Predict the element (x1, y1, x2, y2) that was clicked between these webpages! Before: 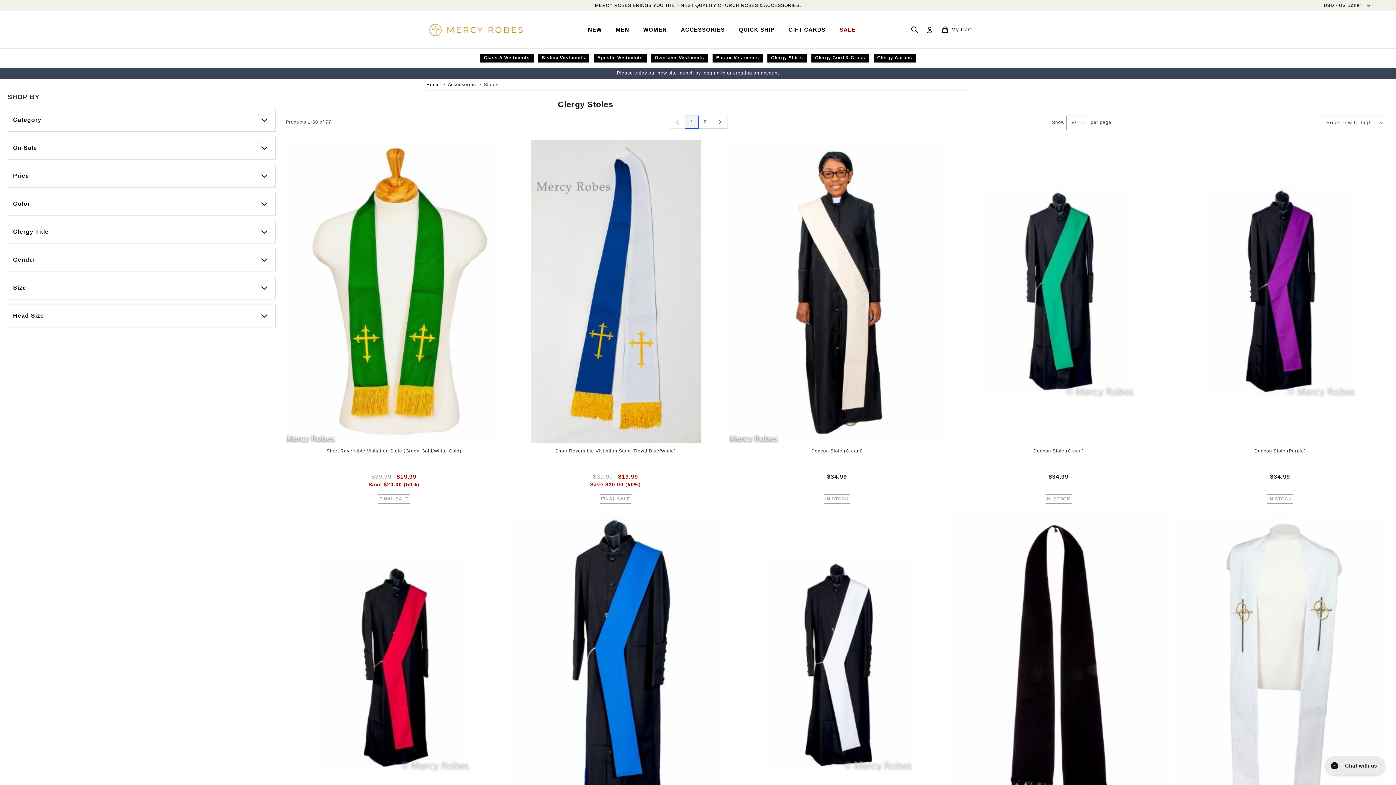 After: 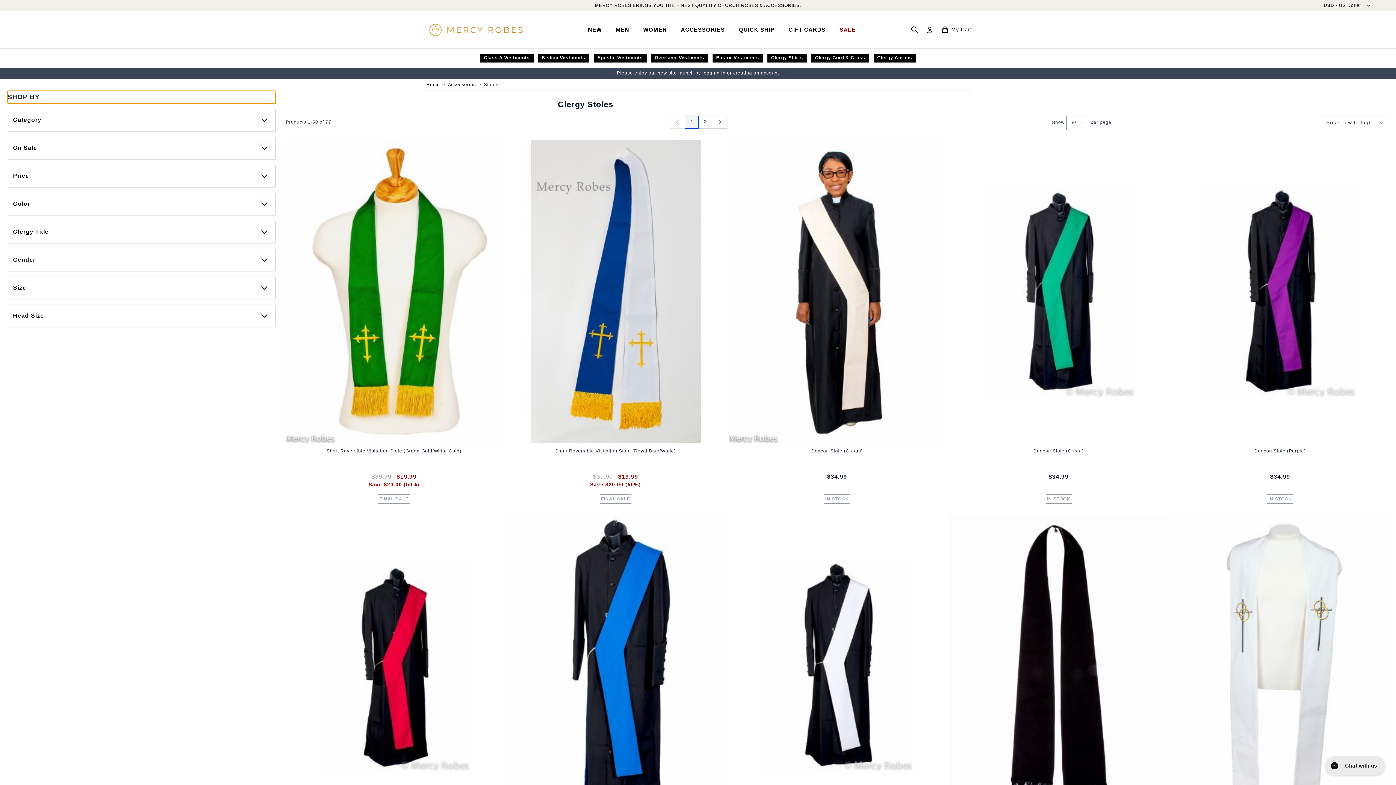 Action: bbox: (7, 90, 275, 103) label: SHOP BY